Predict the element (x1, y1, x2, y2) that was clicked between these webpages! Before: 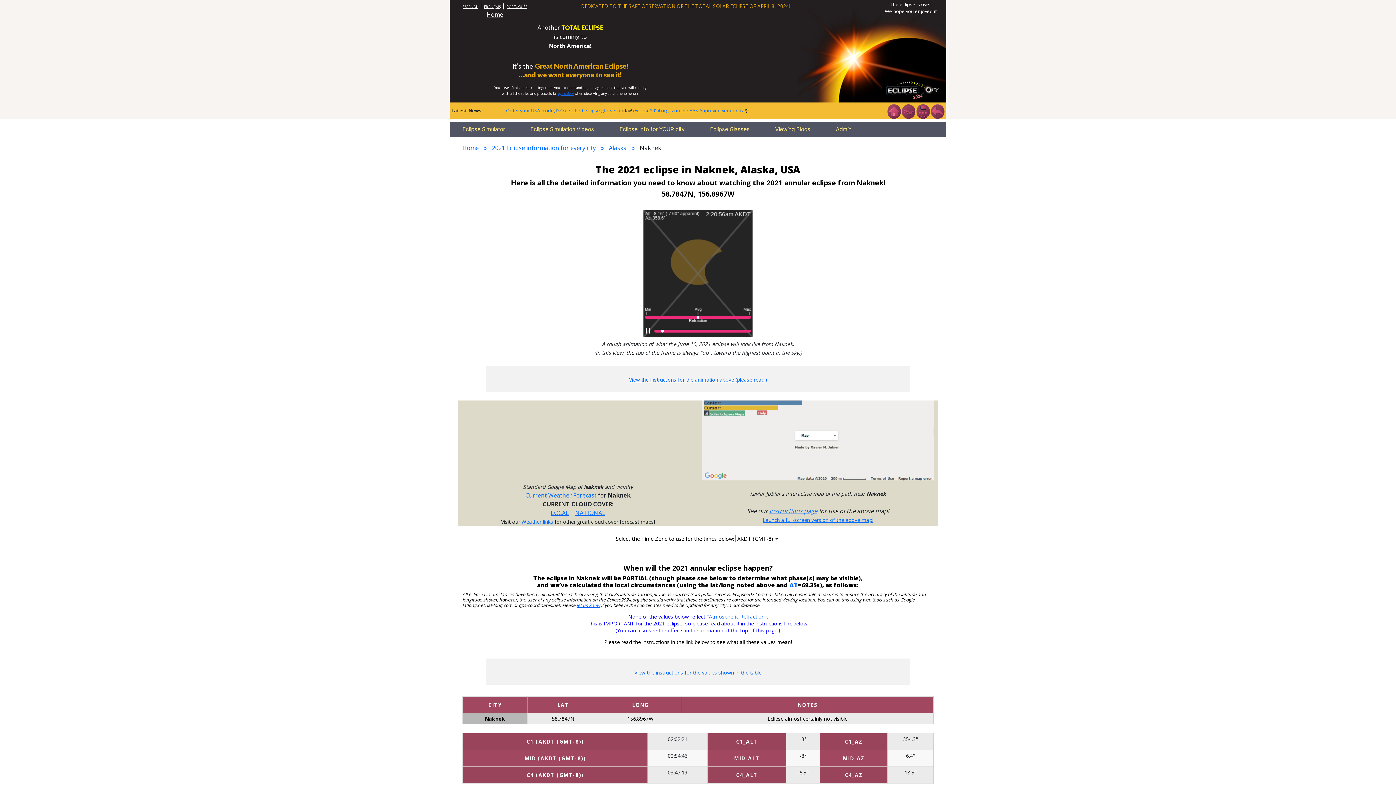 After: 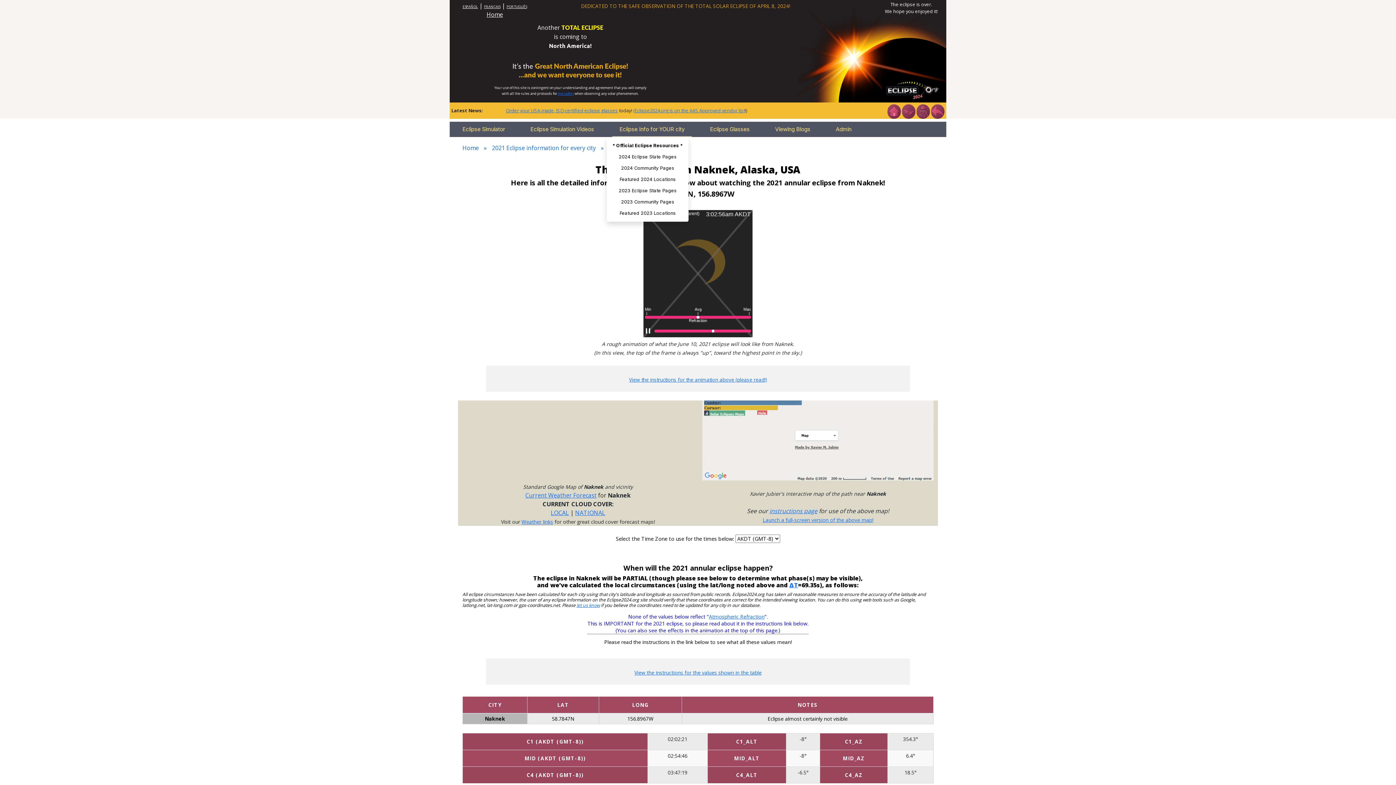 Action: bbox: (612, 121, 692, 137) label: Eclipse Info for YOUR city